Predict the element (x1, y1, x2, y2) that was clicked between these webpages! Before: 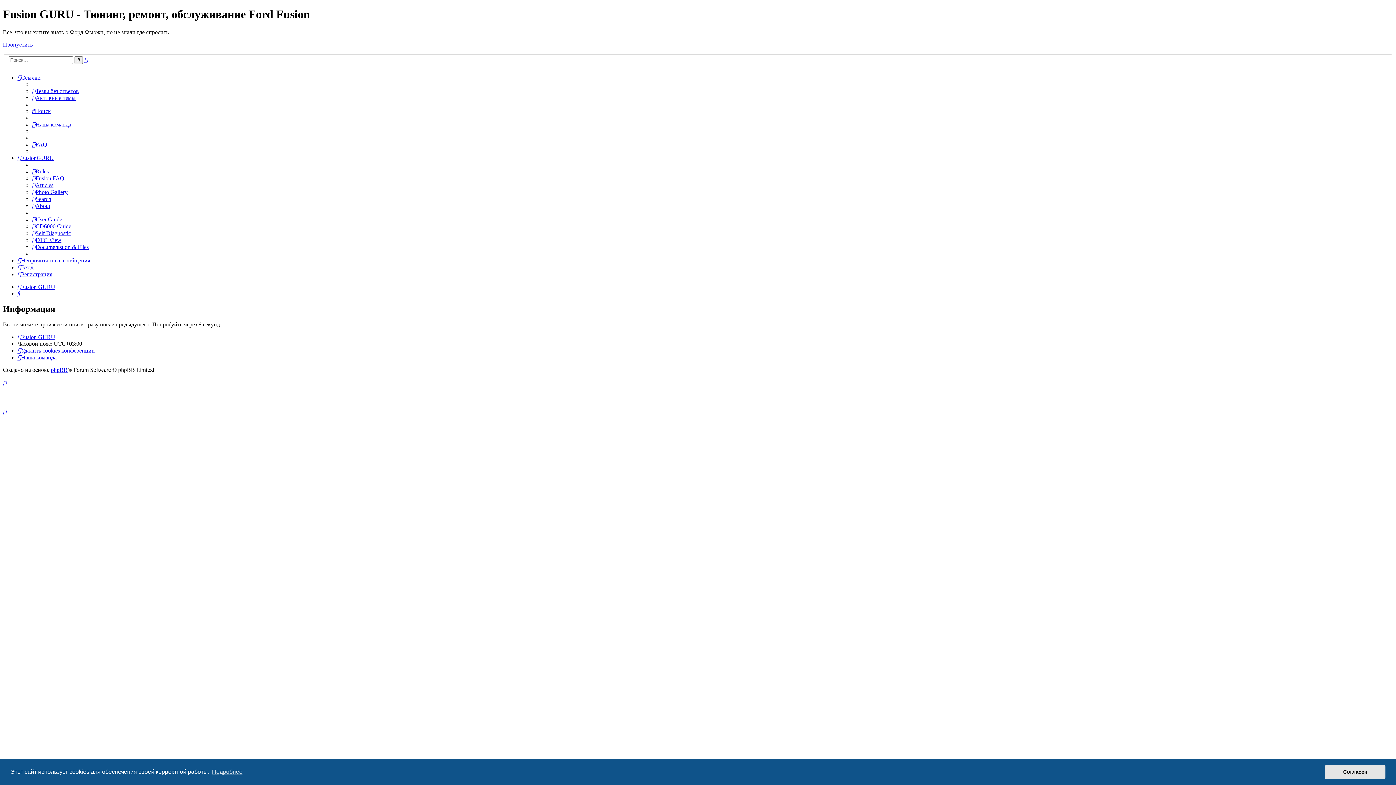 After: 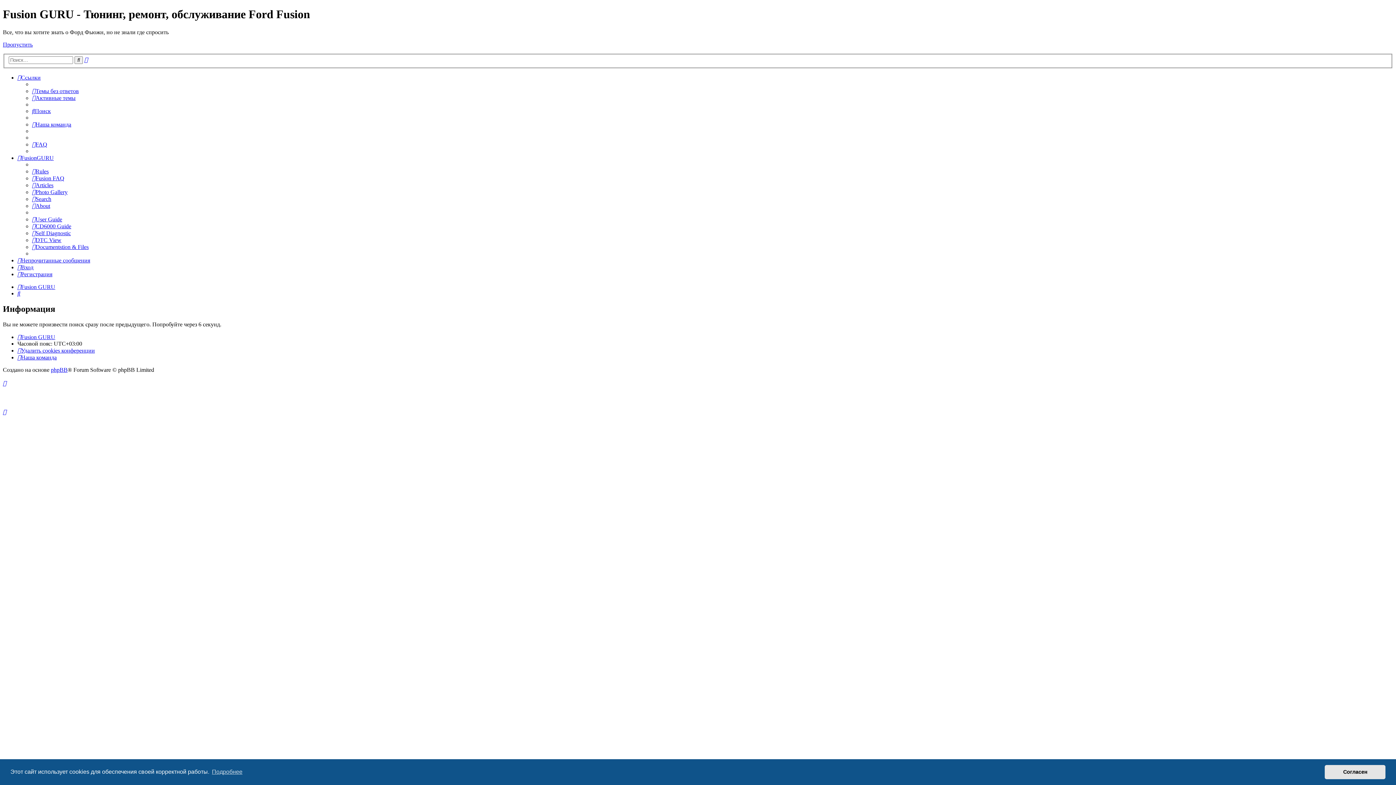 Action: bbox: (2, 41, 32, 47) label: Пропустить